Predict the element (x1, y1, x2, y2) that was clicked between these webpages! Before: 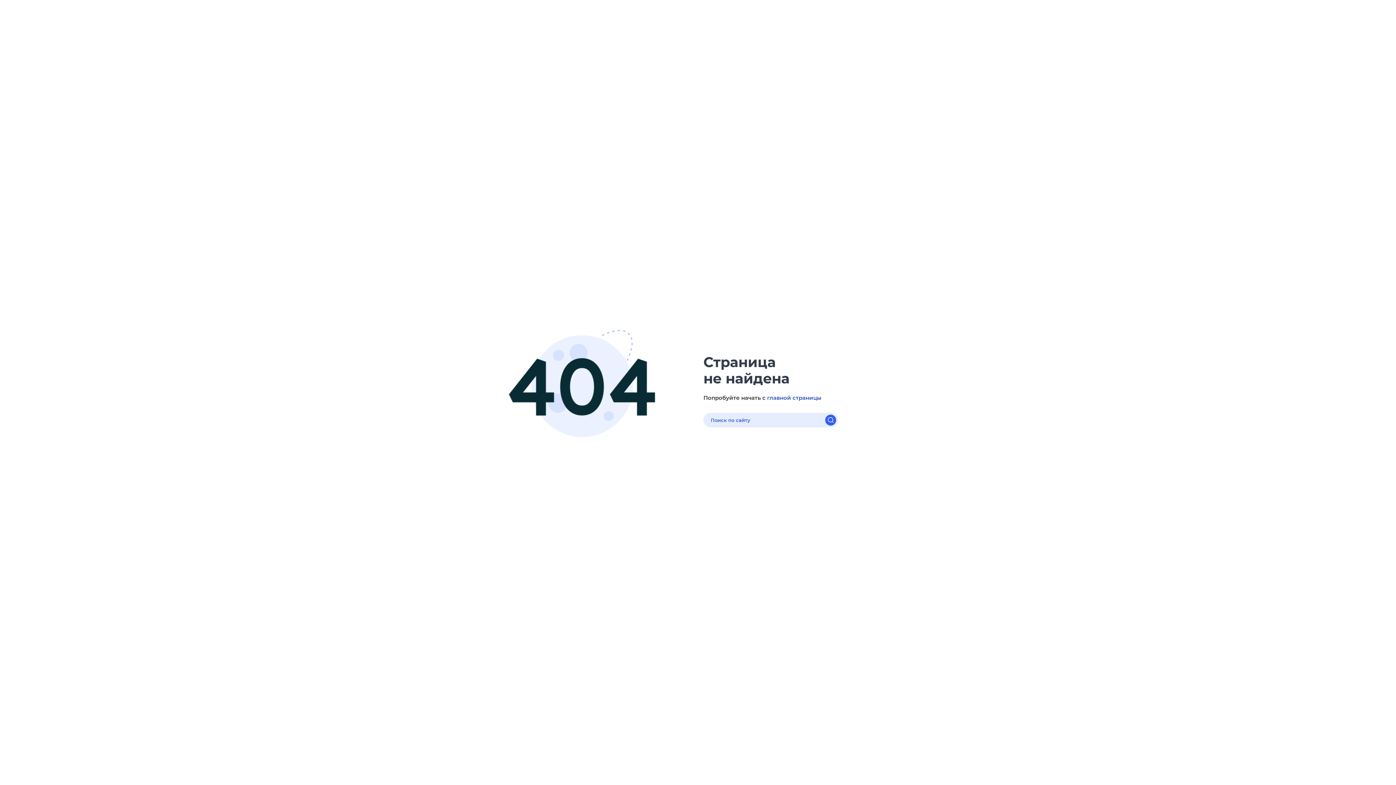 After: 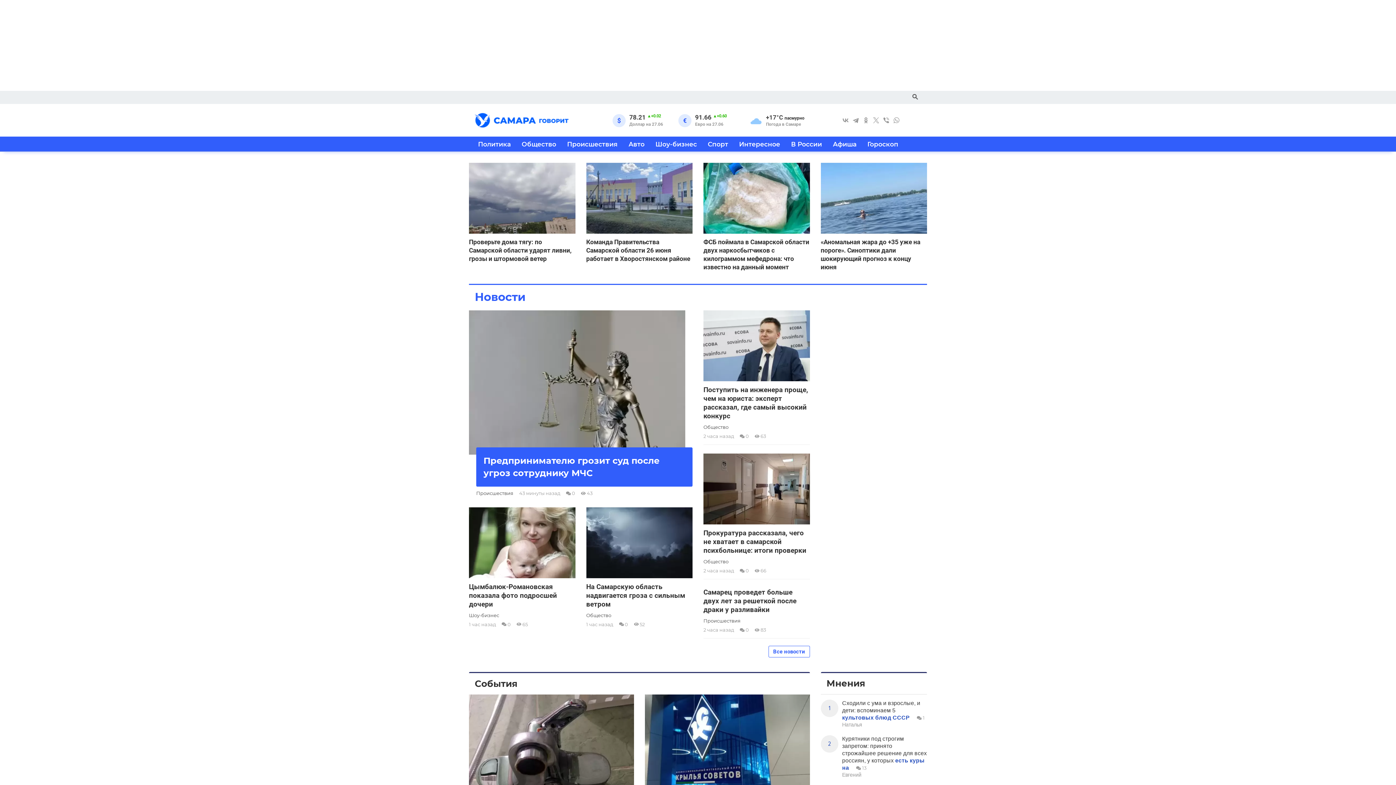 Action: label: главной страницы bbox: (767, 394, 821, 401)